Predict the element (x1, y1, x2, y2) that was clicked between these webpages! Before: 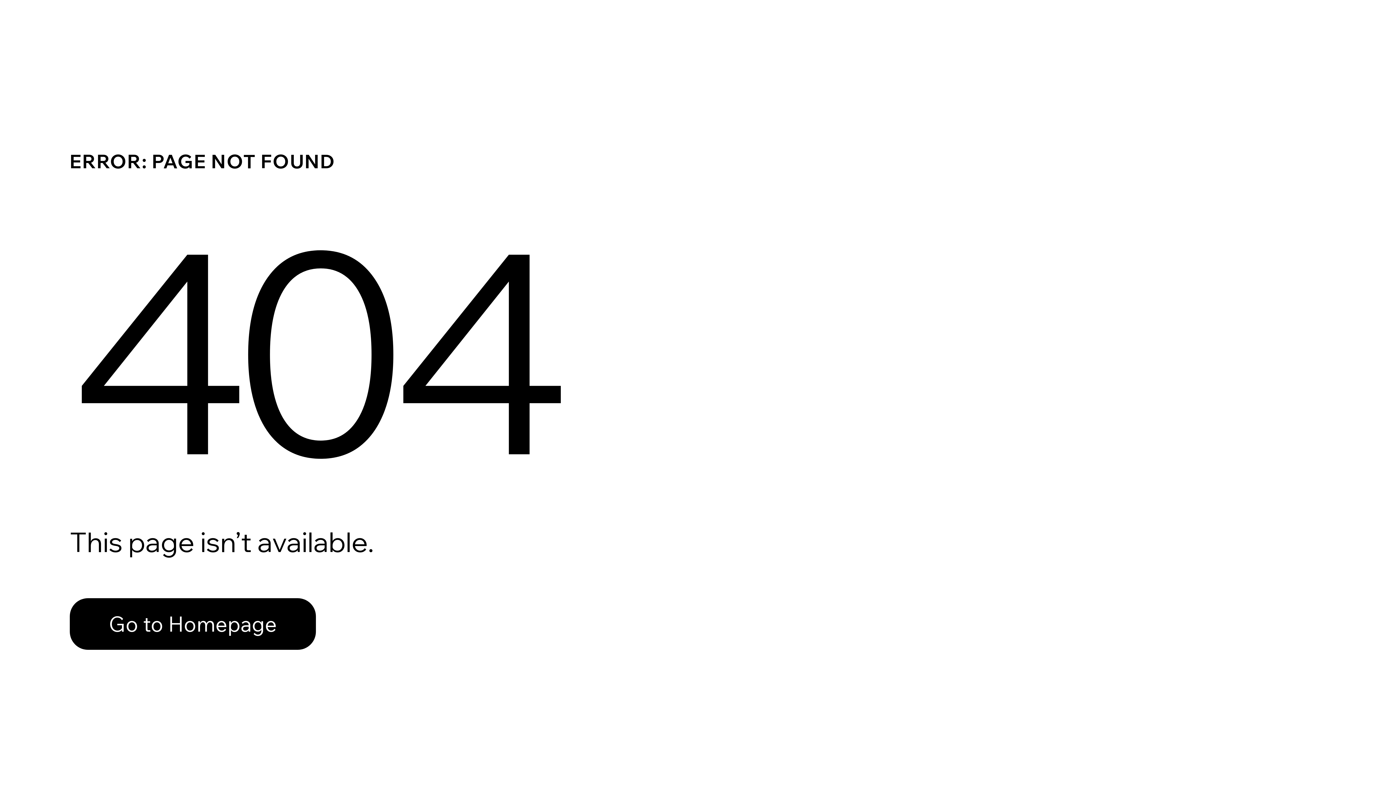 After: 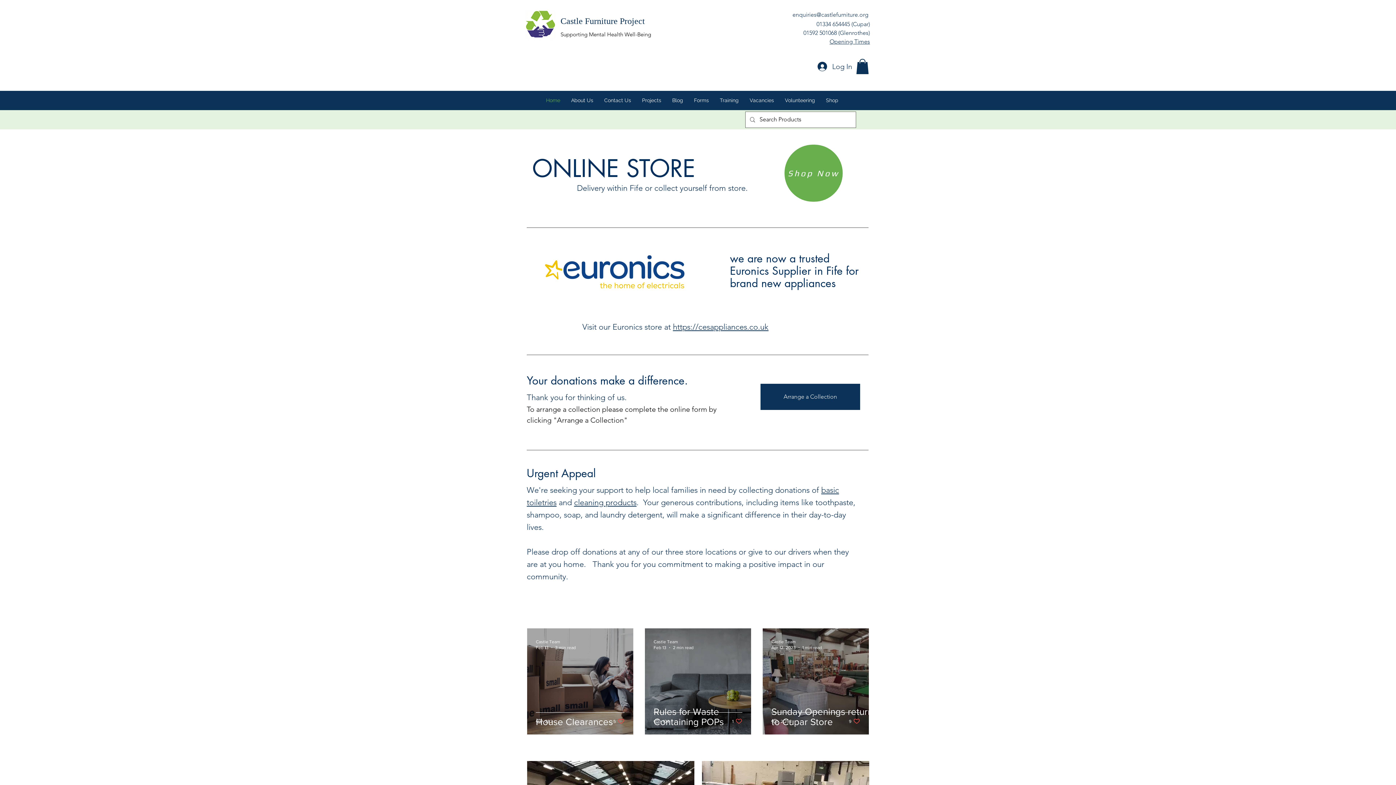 Action: label: Go to Homepage bbox: (69, 582, 768, 659)